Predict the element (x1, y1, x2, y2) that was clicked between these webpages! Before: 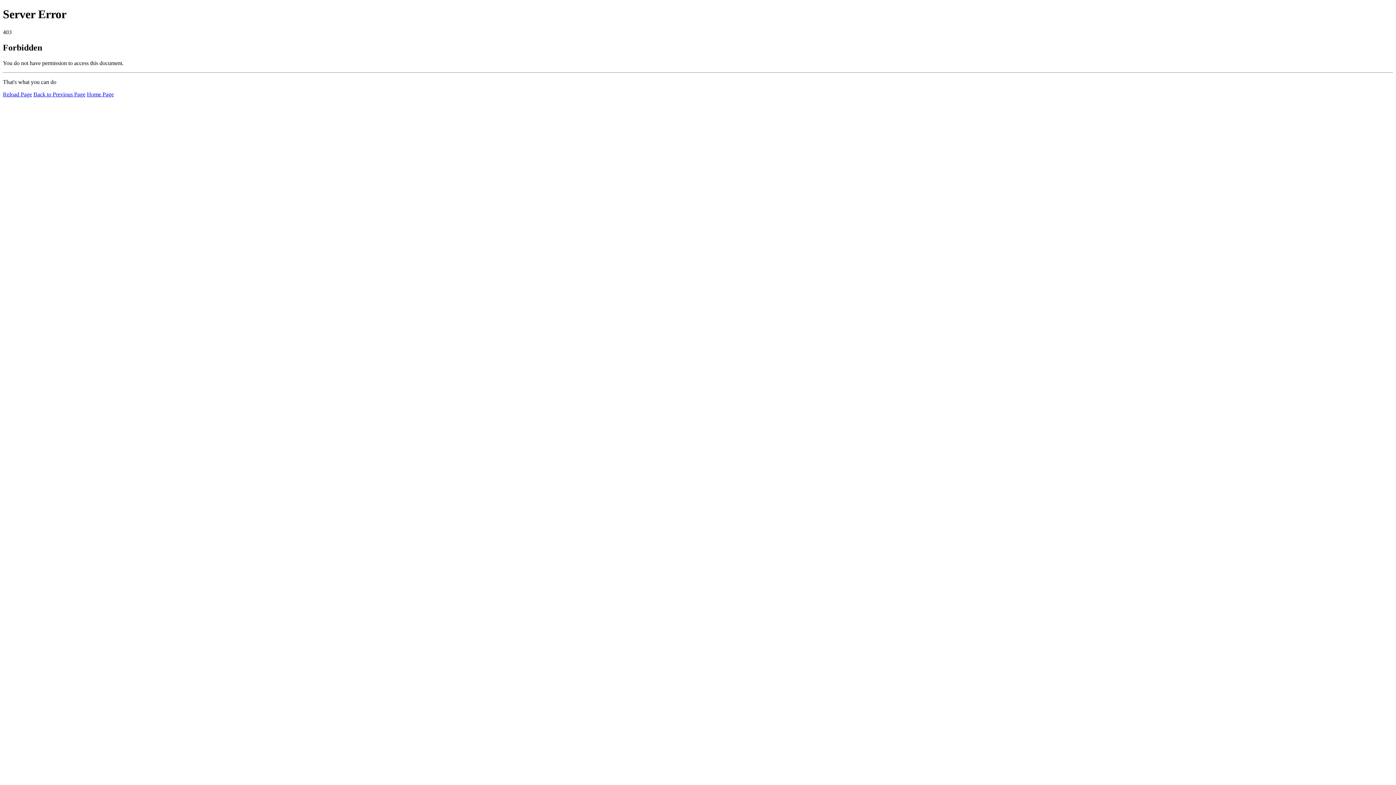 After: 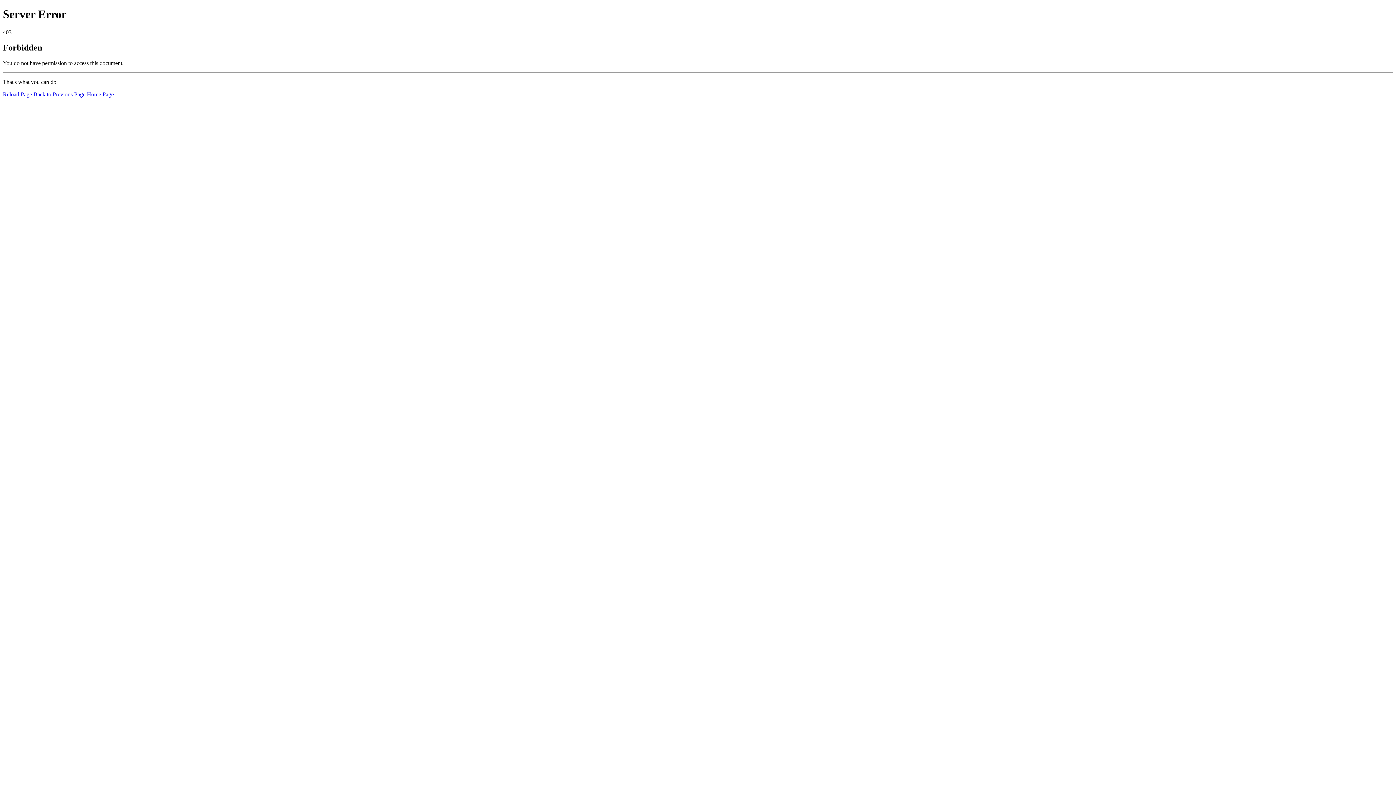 Action: bbox: (86, 91, 113, 97) label: Home Page